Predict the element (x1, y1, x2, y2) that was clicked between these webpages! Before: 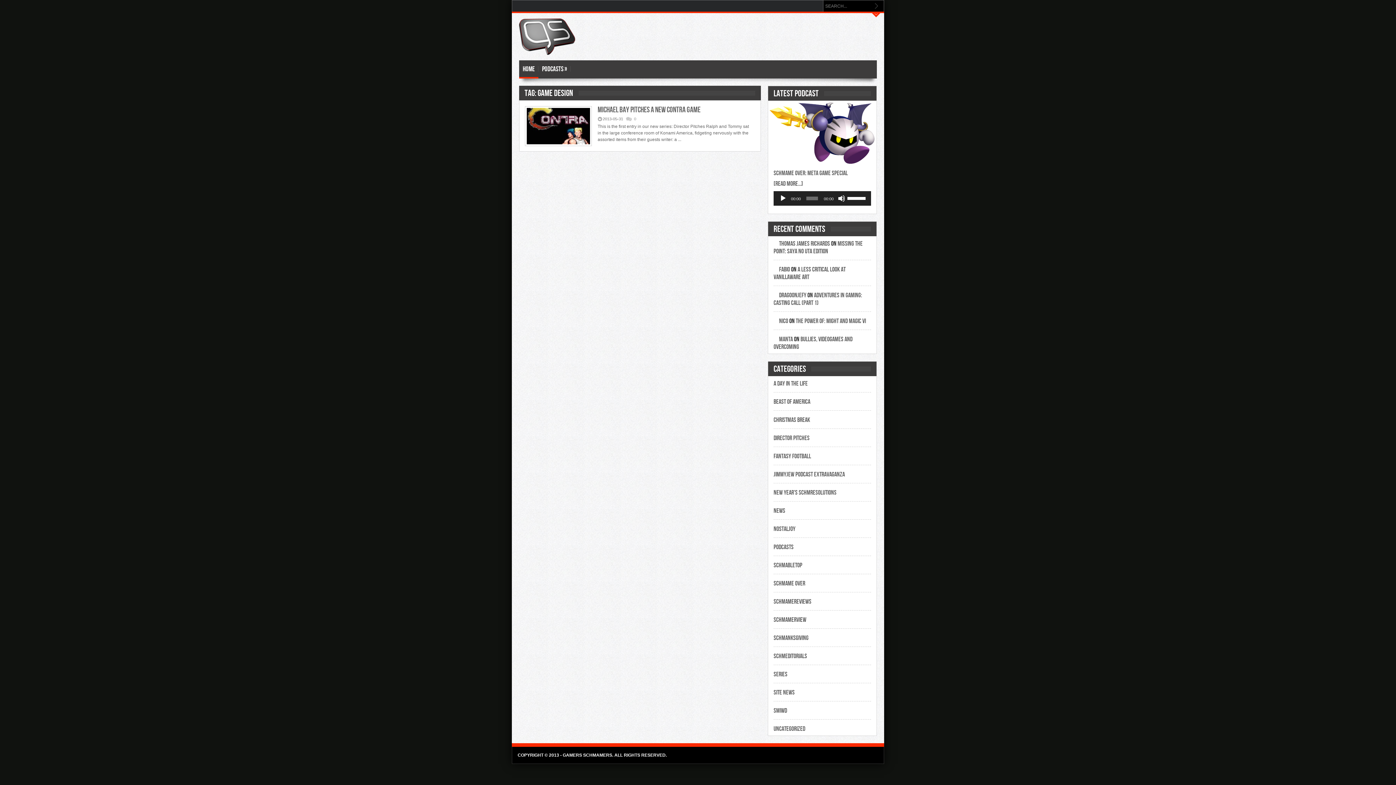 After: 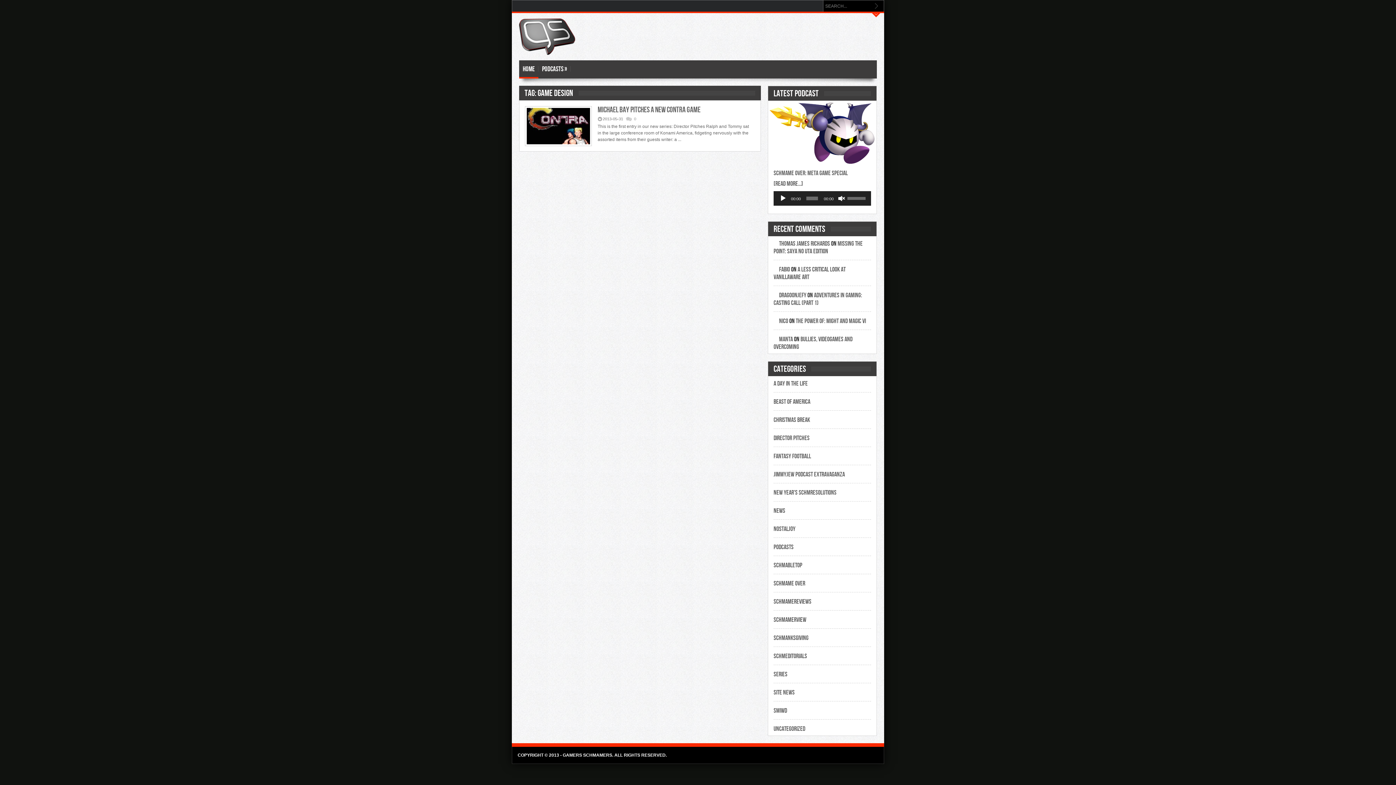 Action: bbox: (838, 195, 845, 202) label: Mute